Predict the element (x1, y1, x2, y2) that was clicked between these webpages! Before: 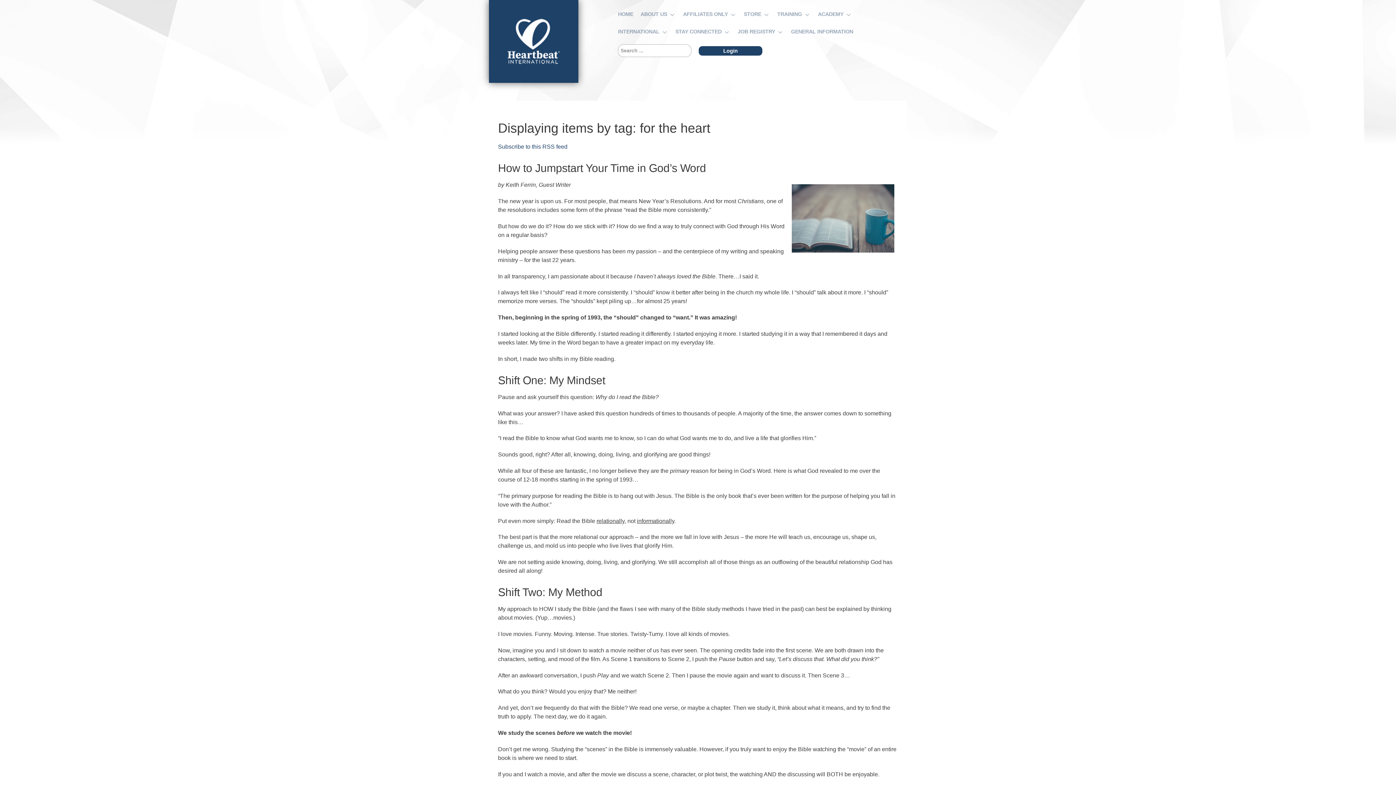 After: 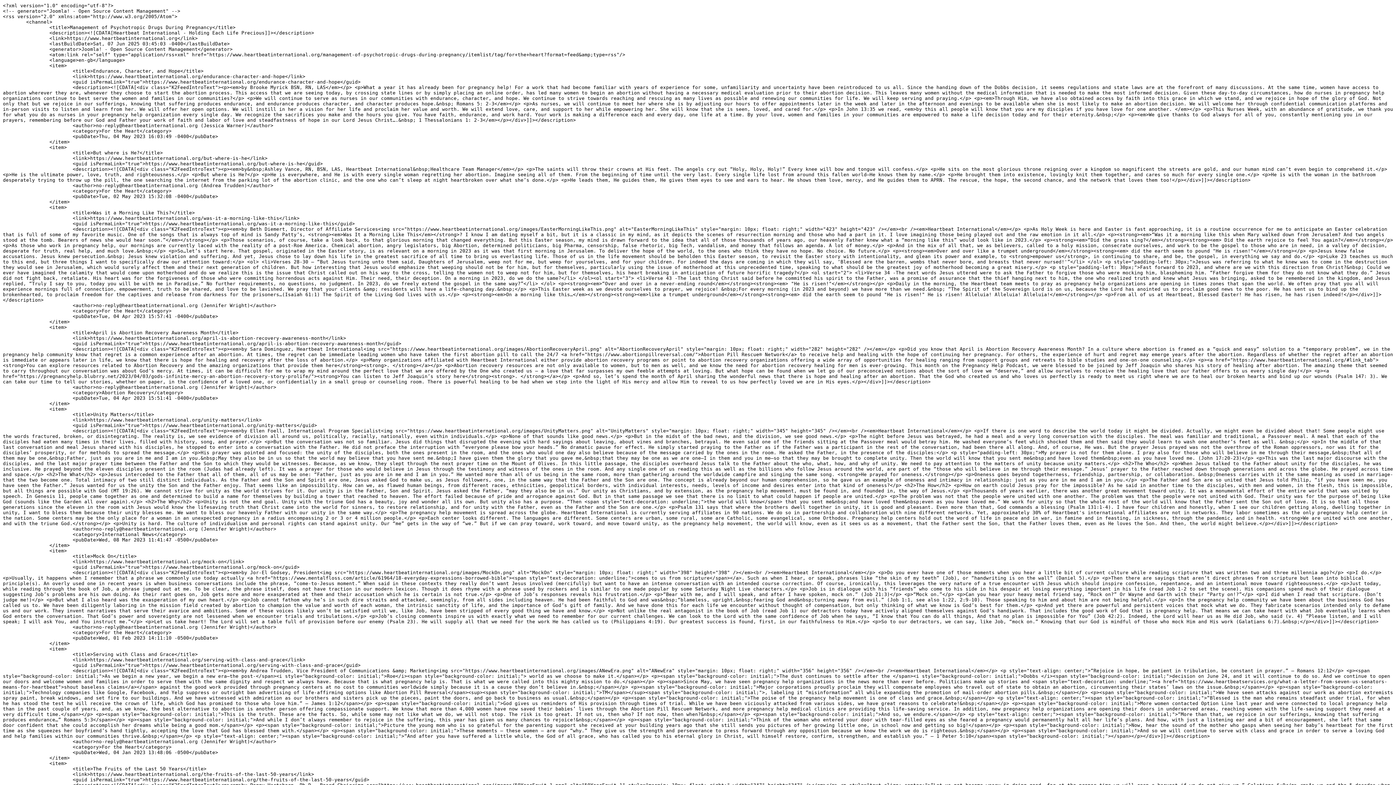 Action: bbox: (498, 143, 567, 149) label: Subscribe to this RSS feed